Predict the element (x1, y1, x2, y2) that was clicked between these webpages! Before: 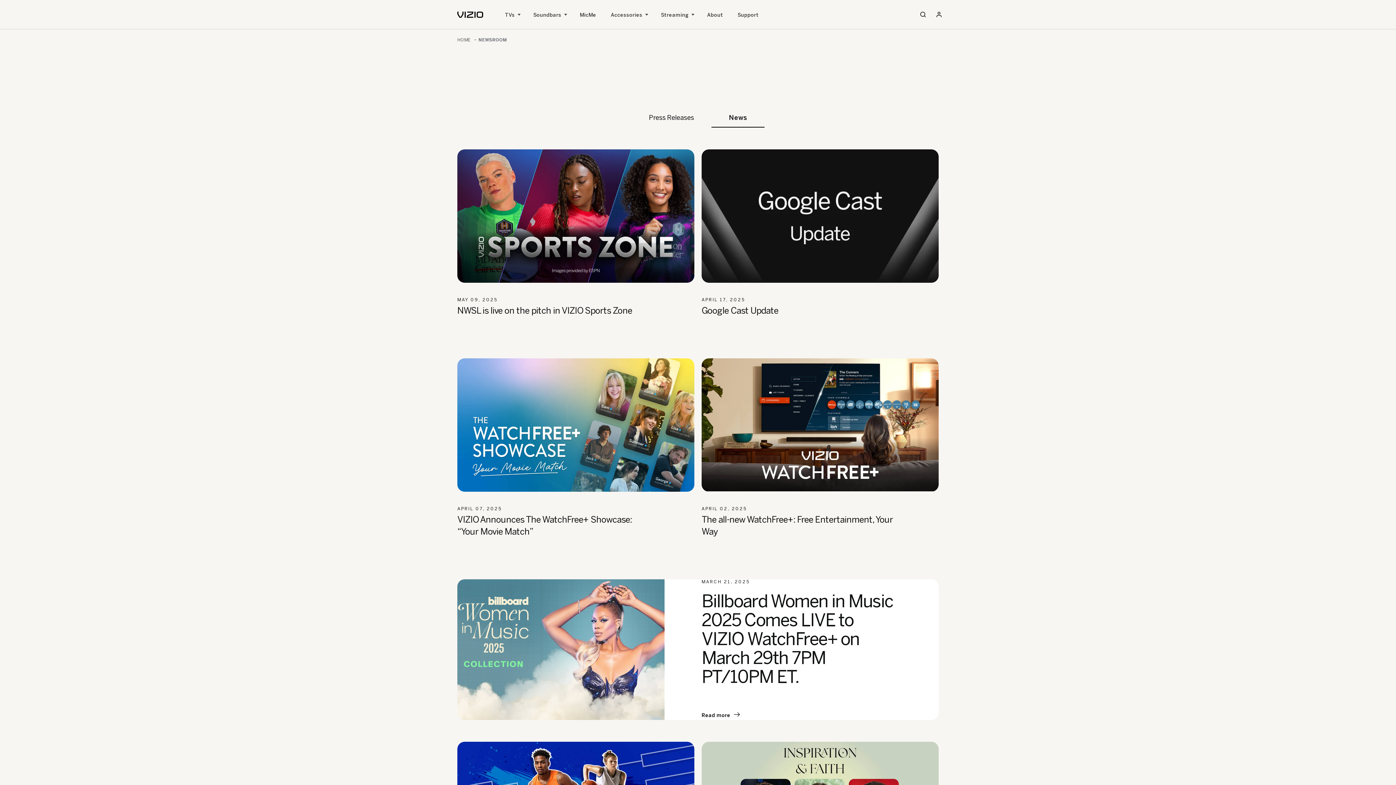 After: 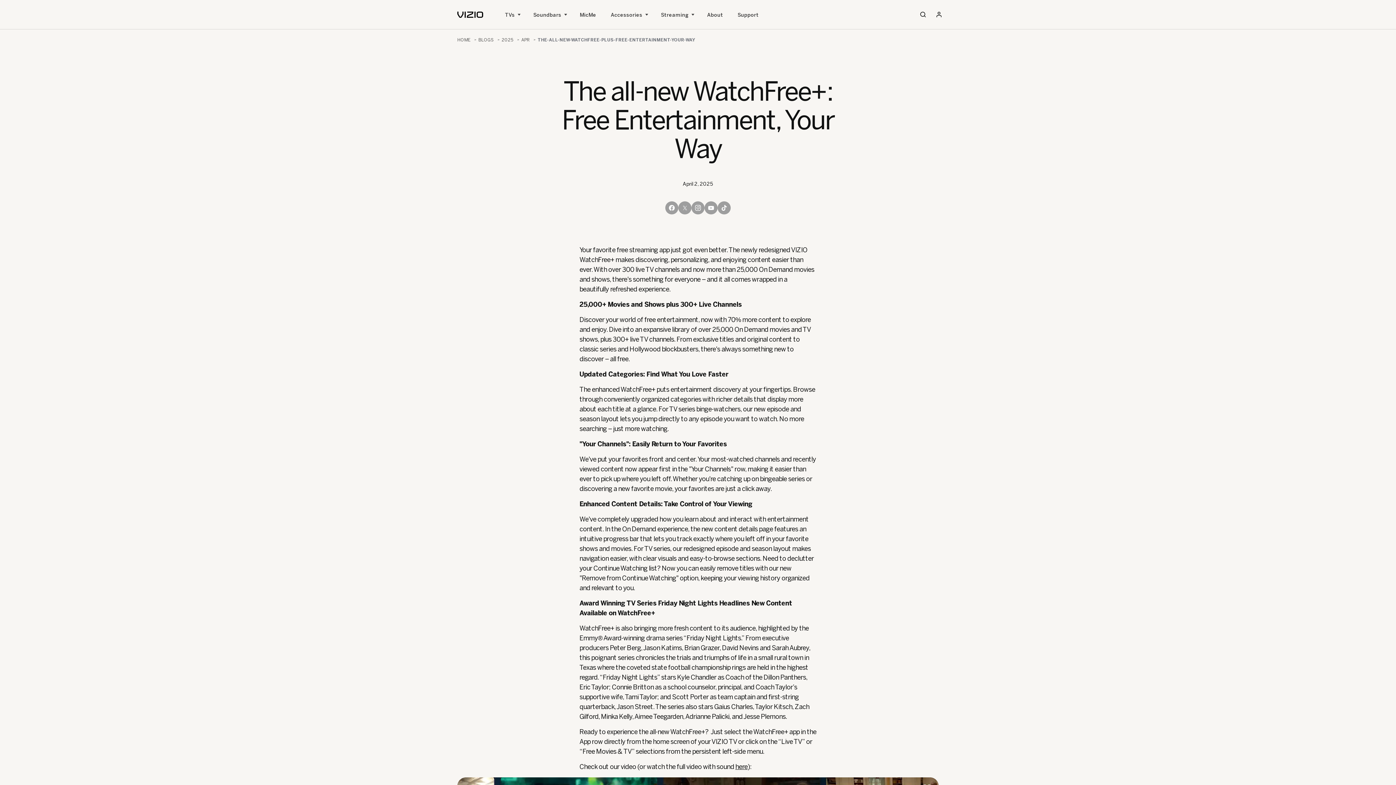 Action: bbox: (701, 358, 938, 543) label: APRIL 02, 2025
The all-new WatchFree+: Free Entertainment, Your Way